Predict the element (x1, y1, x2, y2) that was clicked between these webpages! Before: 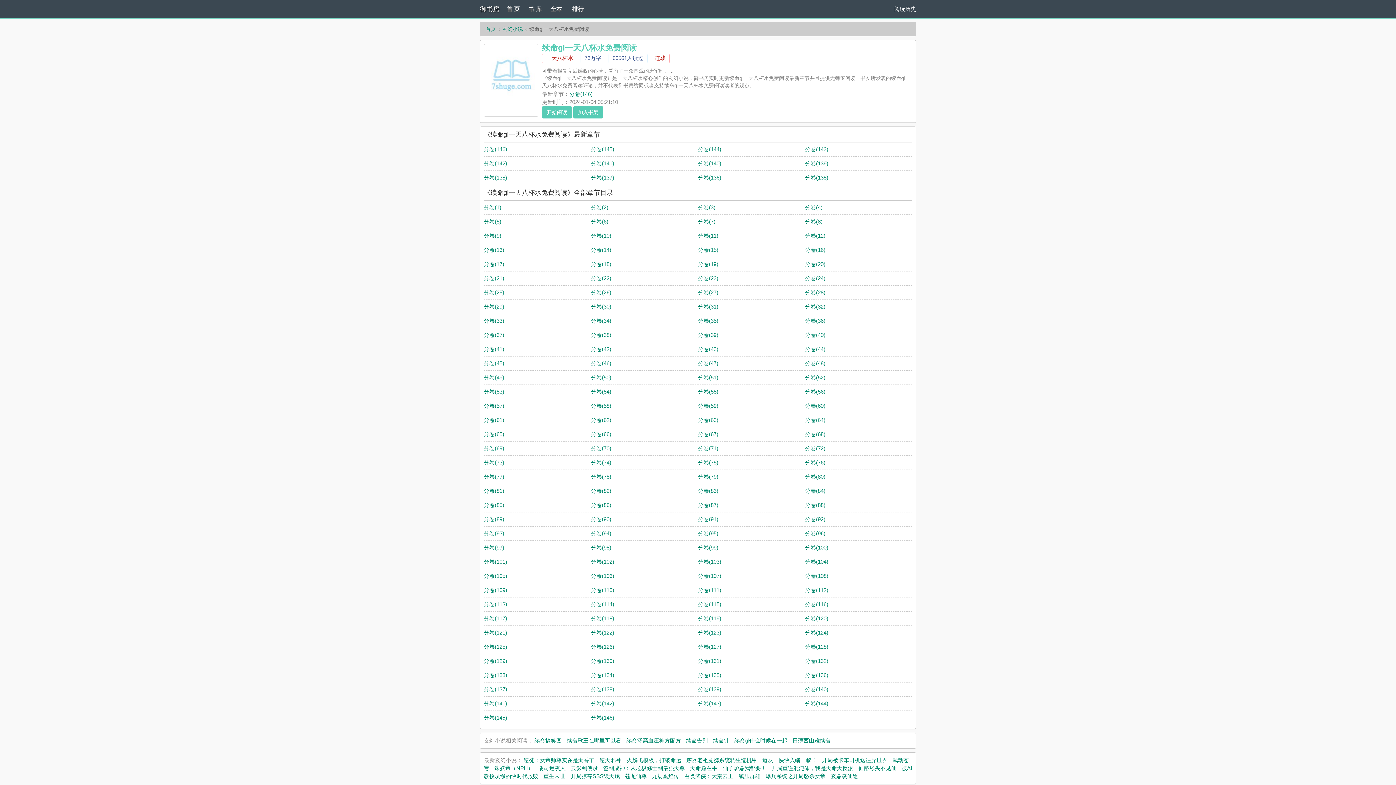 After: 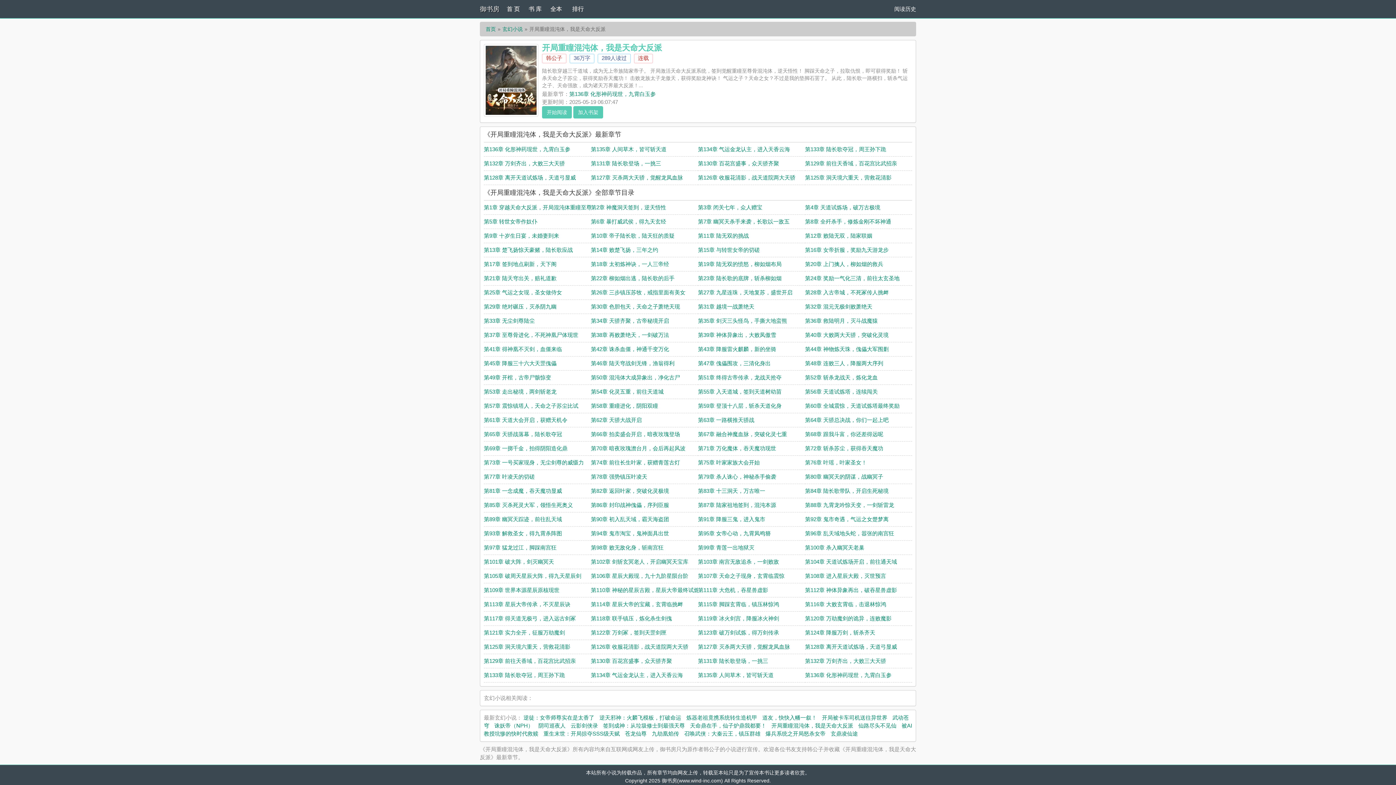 Action: label: 开局重瞳混沌体，我是天命大反派 bbox: (771, 765, 853, 771)